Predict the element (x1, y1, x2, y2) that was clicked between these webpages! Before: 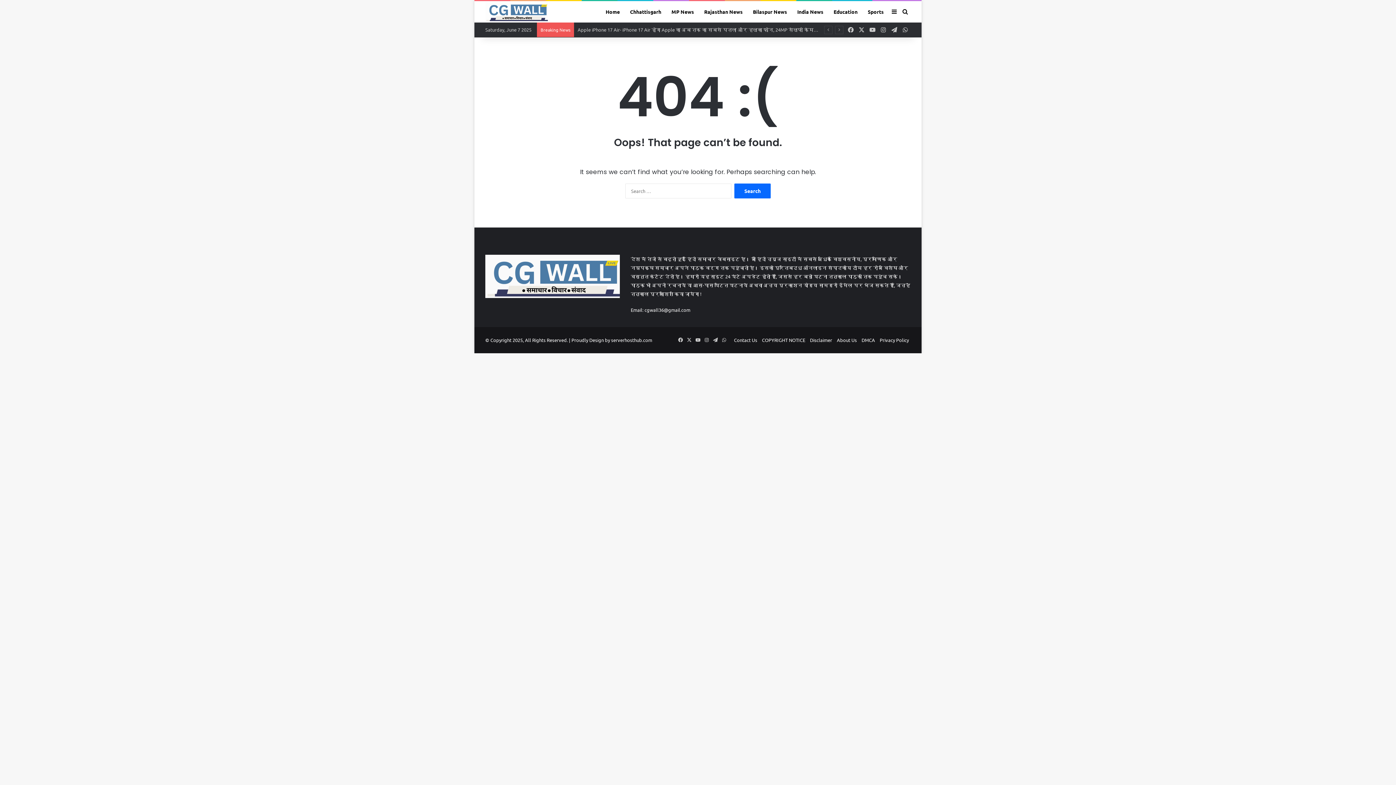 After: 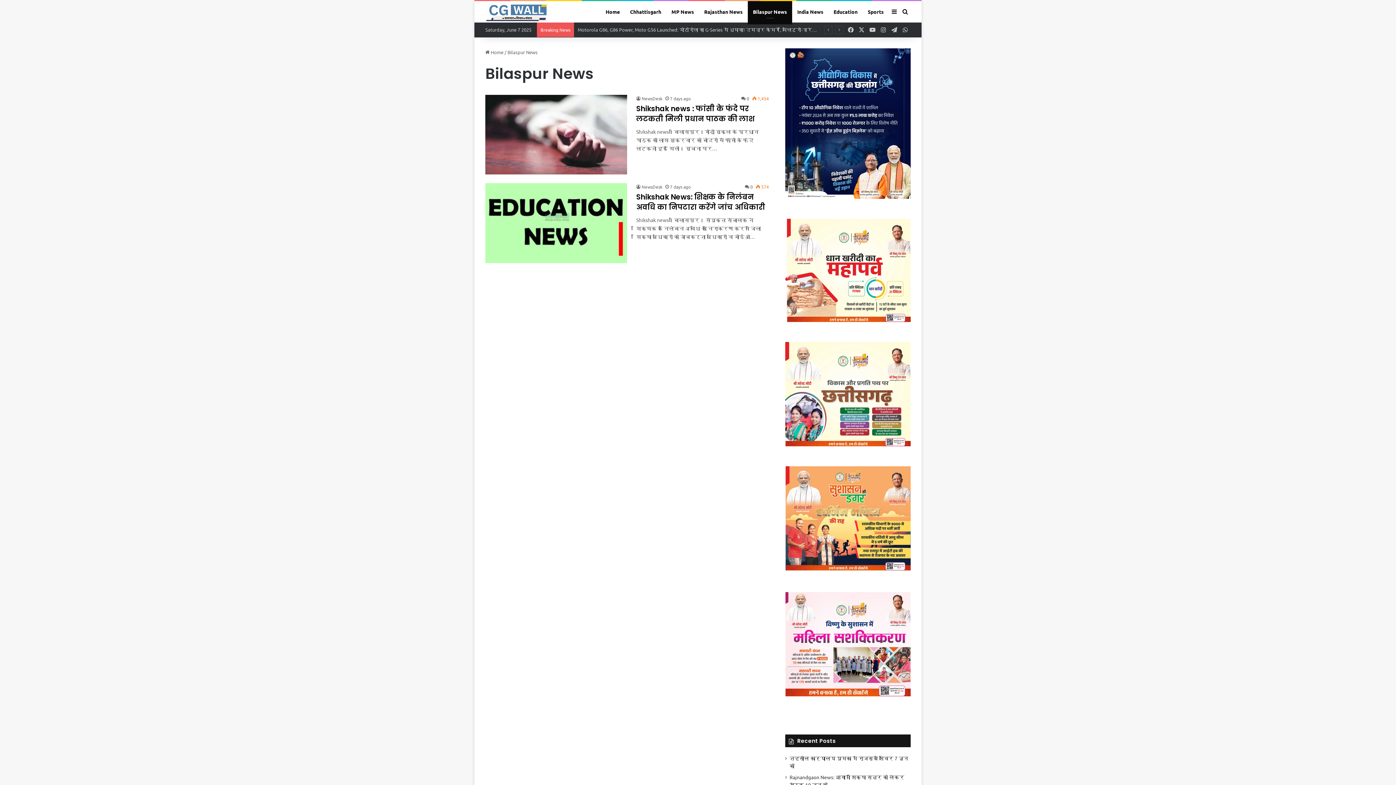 Action: bbox: (748, 1, 792, 22) label: Bilaspur News